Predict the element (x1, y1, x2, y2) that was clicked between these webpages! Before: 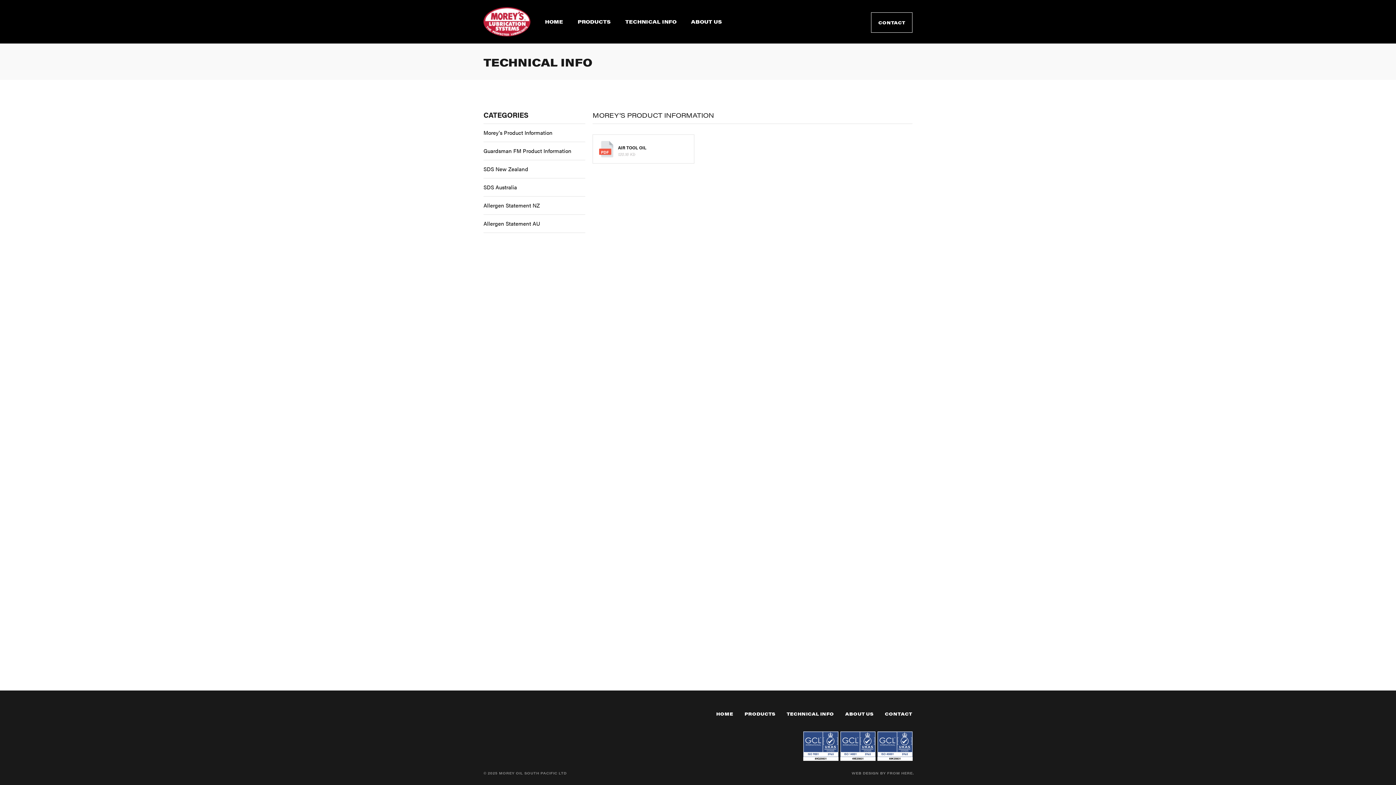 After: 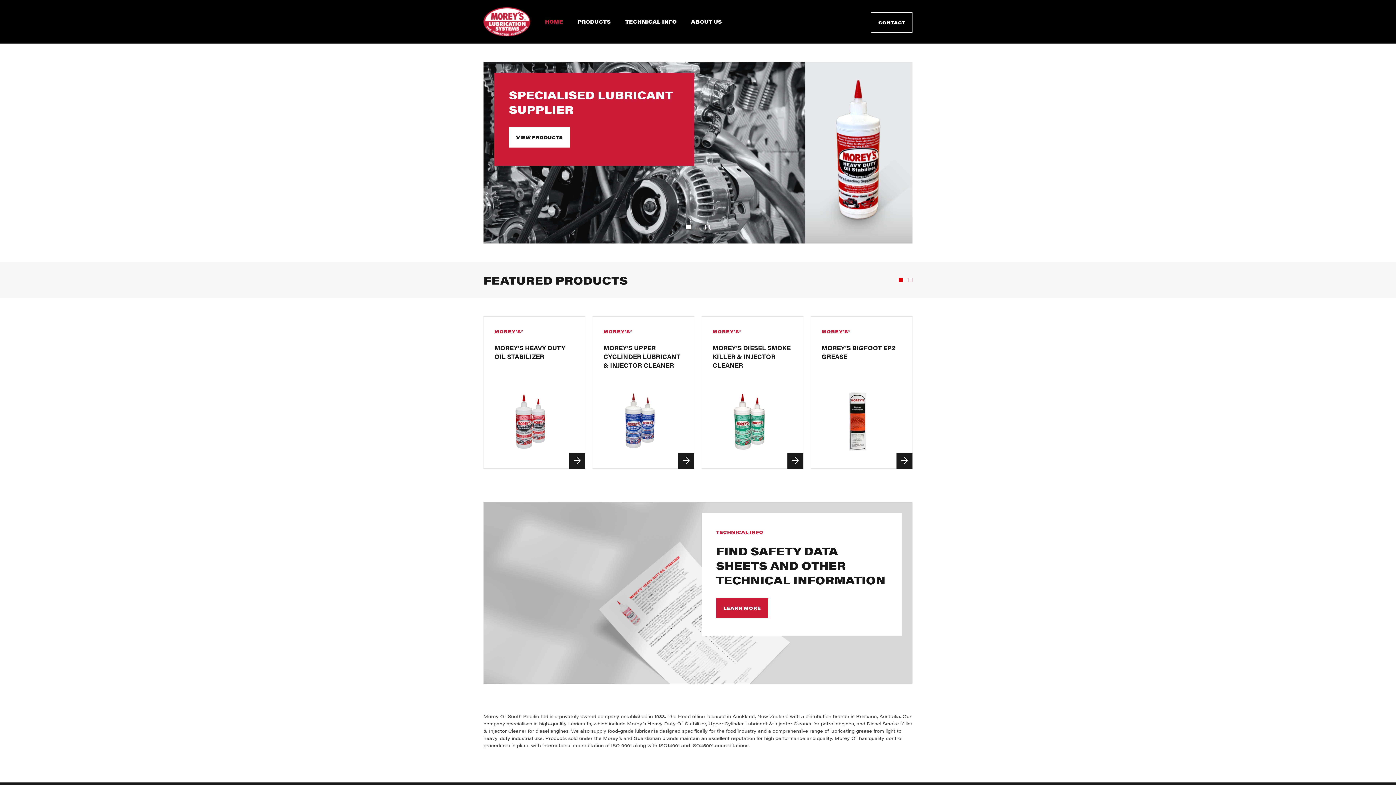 Action: bbox: (716, 710, 733, 717) label: HOME